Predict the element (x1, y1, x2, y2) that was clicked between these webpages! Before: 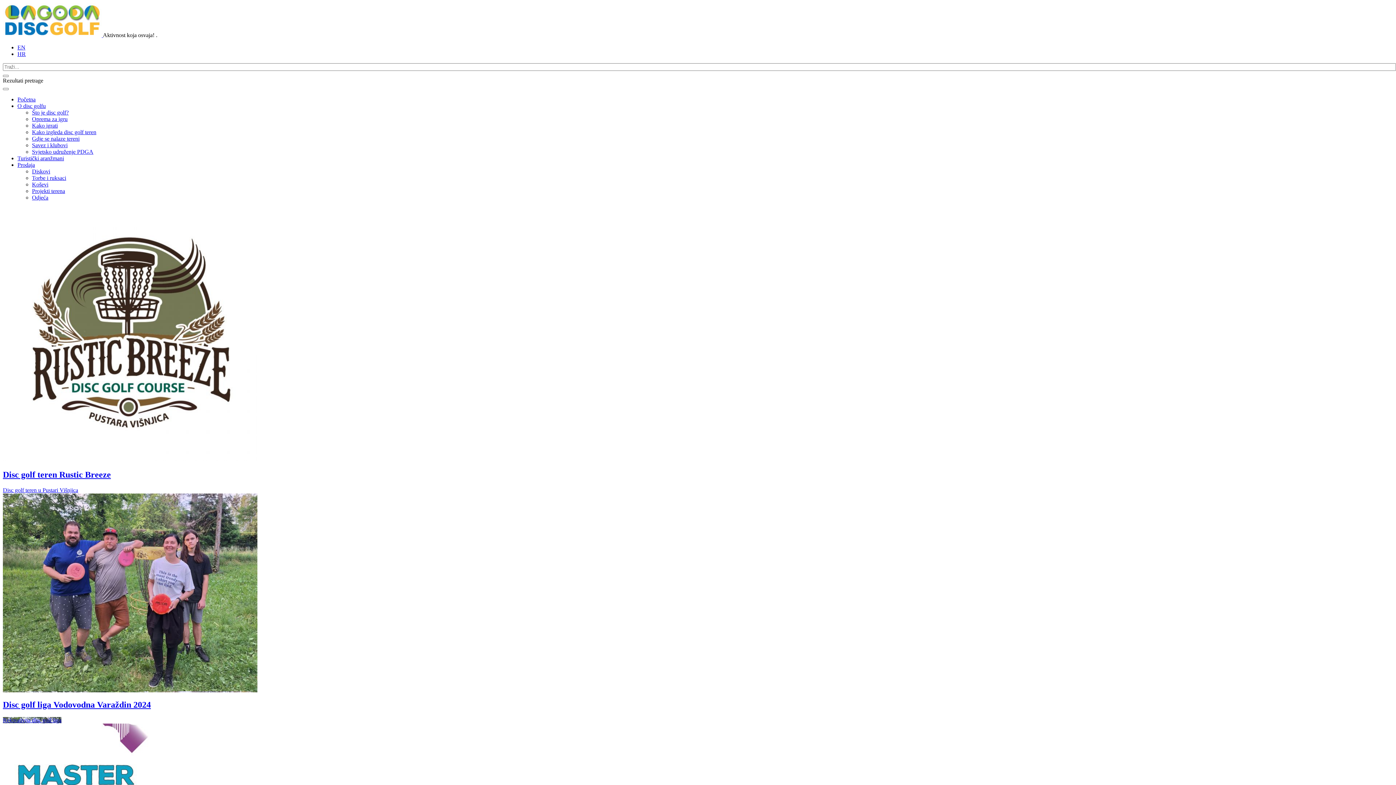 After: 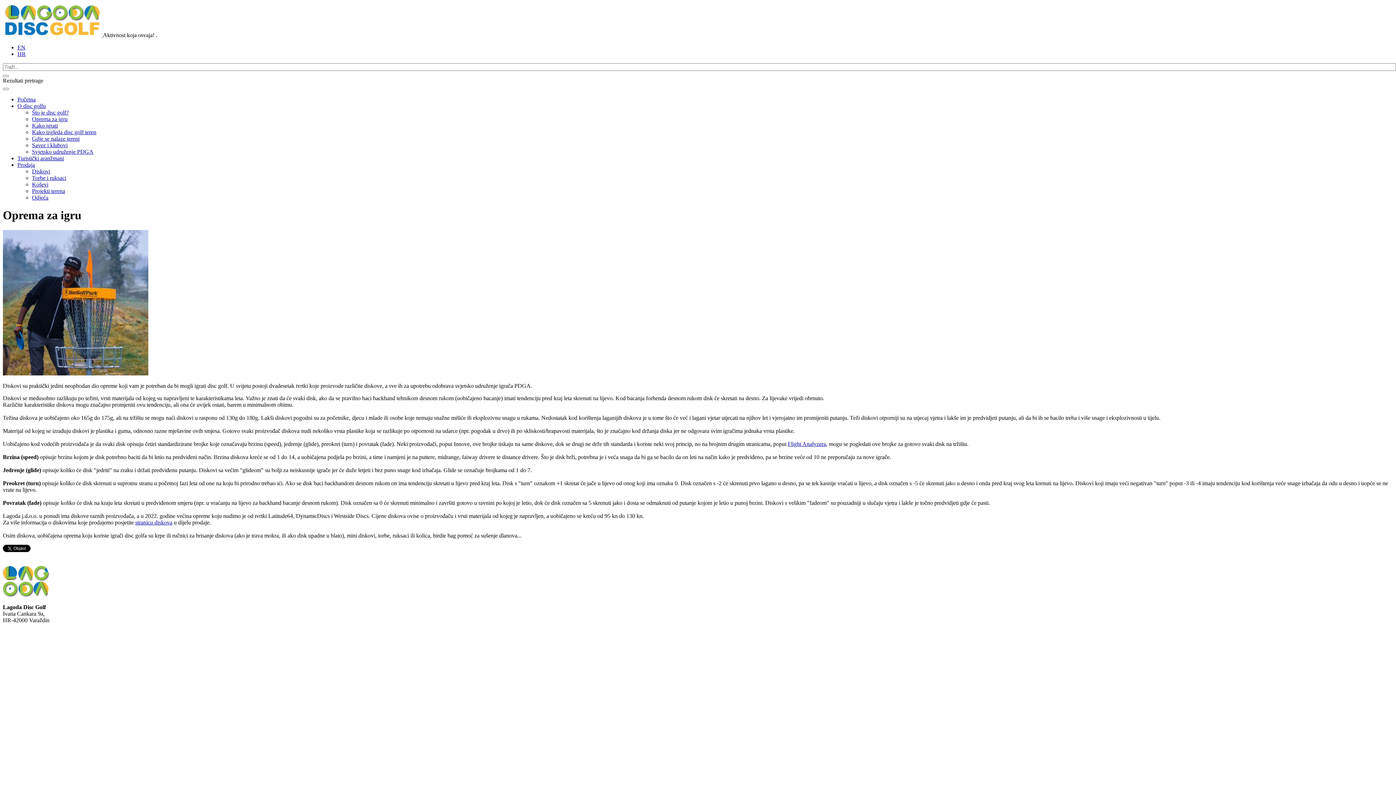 Action: label: Oprema za igru bbox: (32, 116, 67, 122)